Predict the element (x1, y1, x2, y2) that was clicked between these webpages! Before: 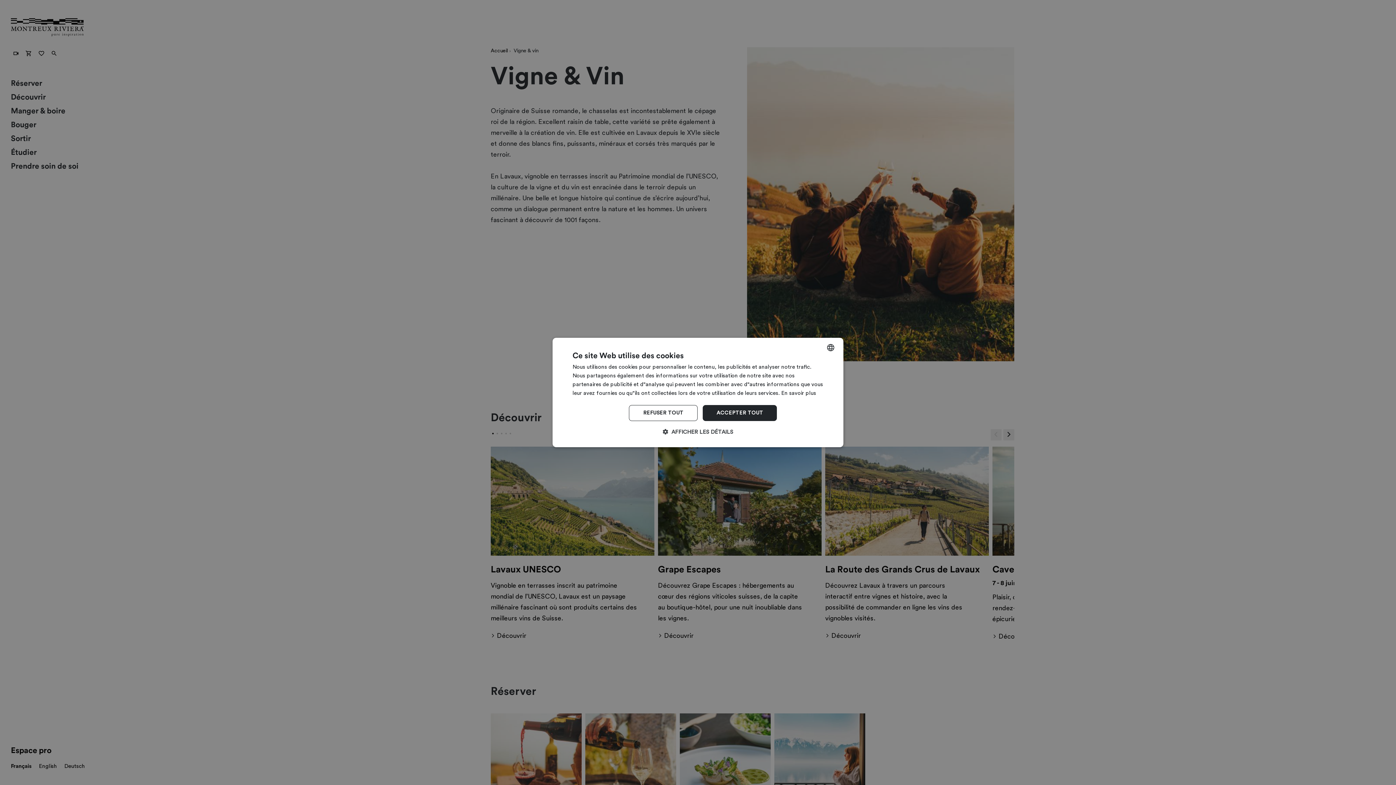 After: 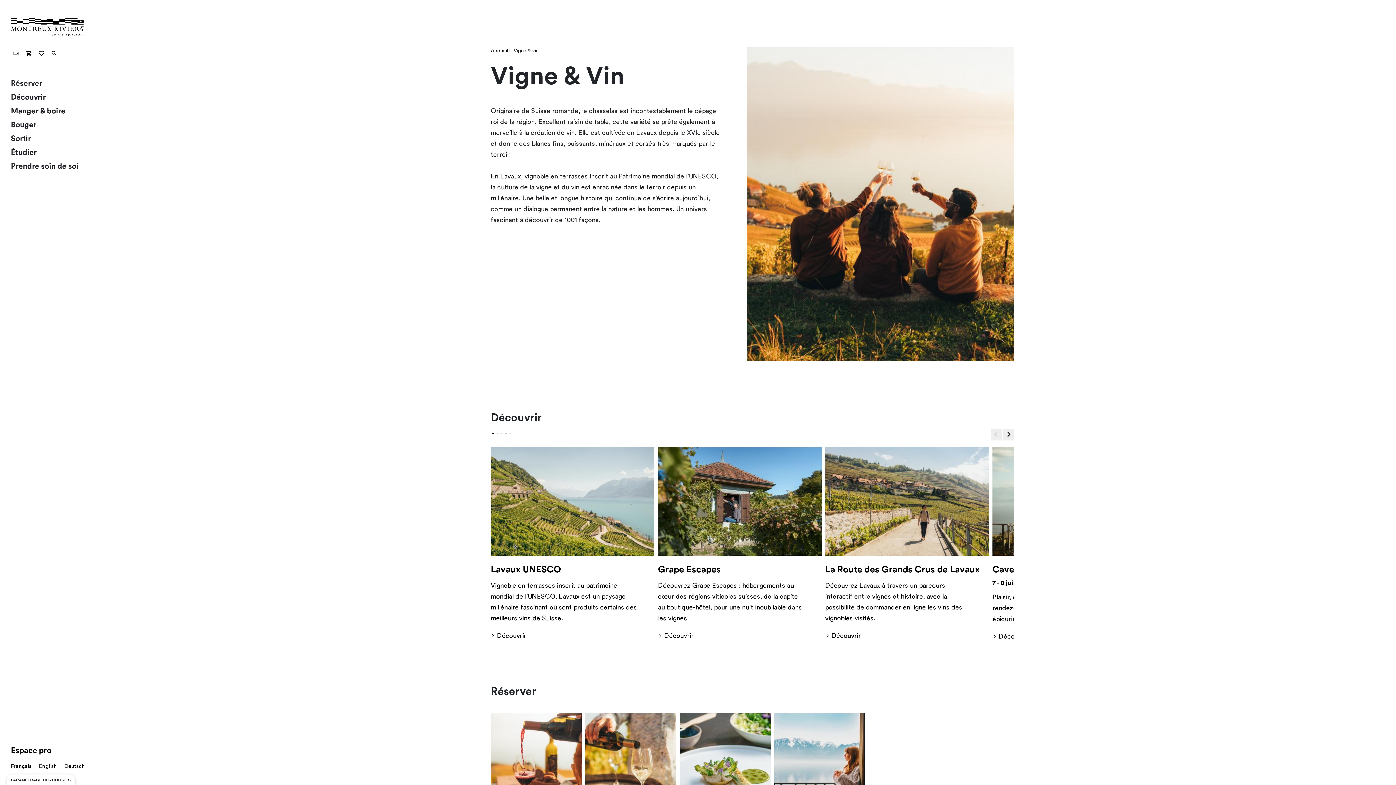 Action: bbox: (702, 405, 777, 421) label: ACCEPTER TOUT